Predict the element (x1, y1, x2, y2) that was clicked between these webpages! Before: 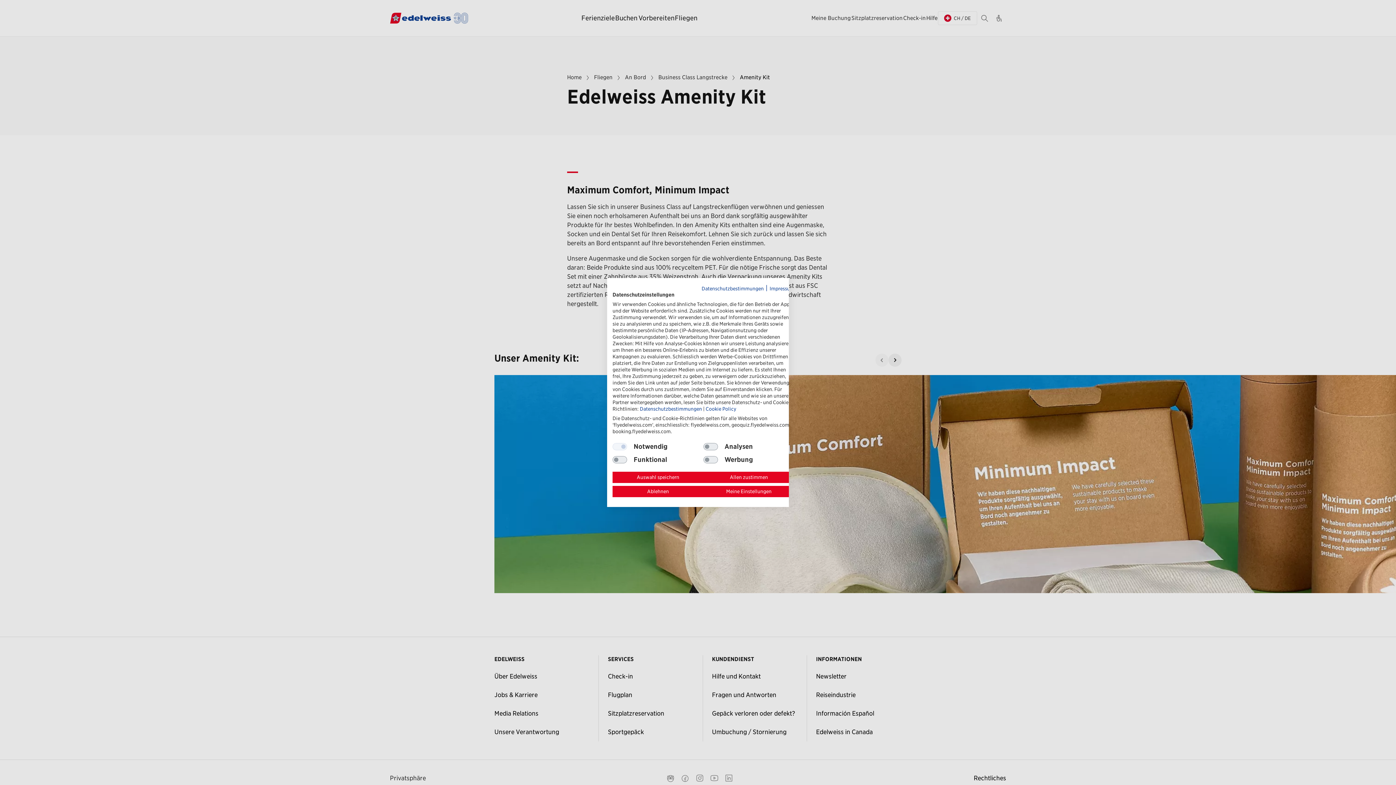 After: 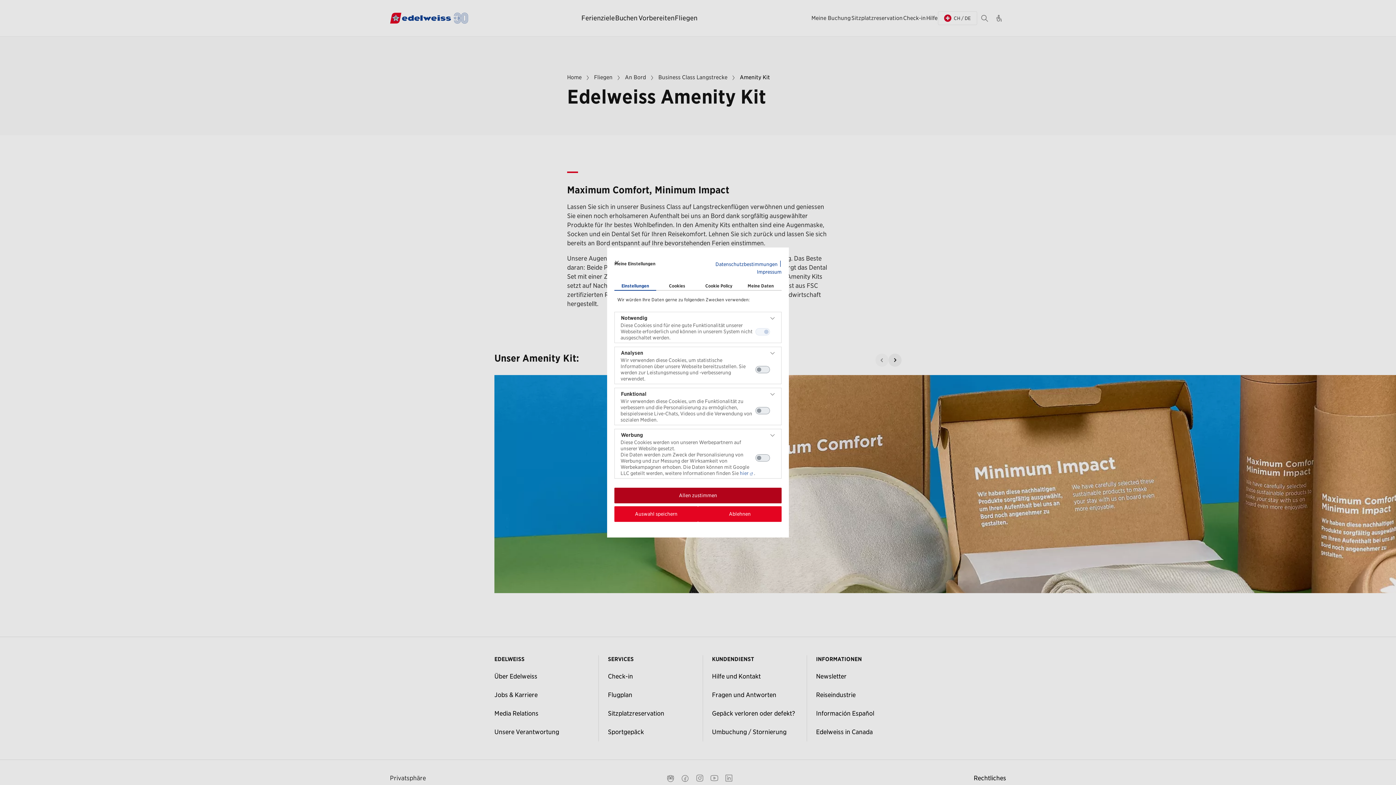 Action: bbox: (703, 486, 794, 497) label: Einstellungen anpassen